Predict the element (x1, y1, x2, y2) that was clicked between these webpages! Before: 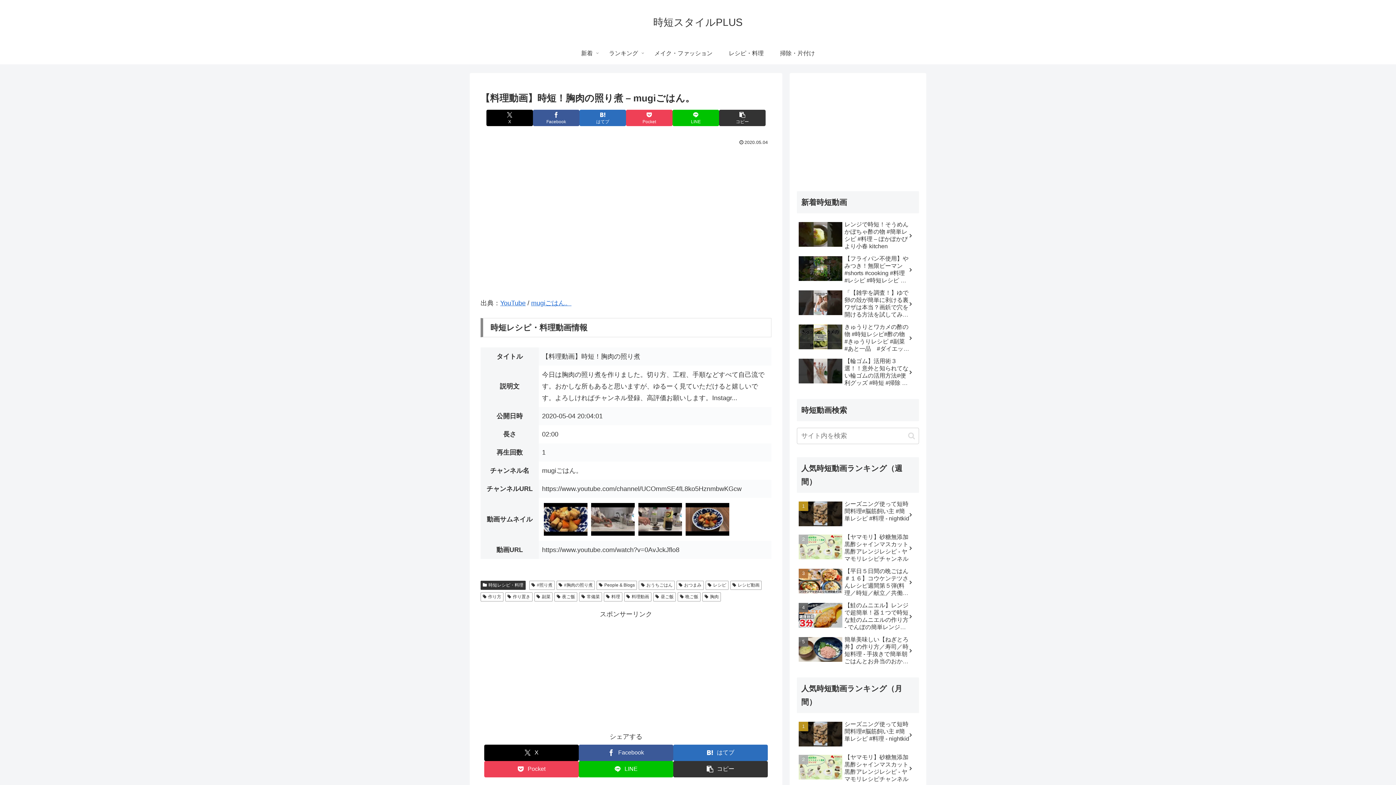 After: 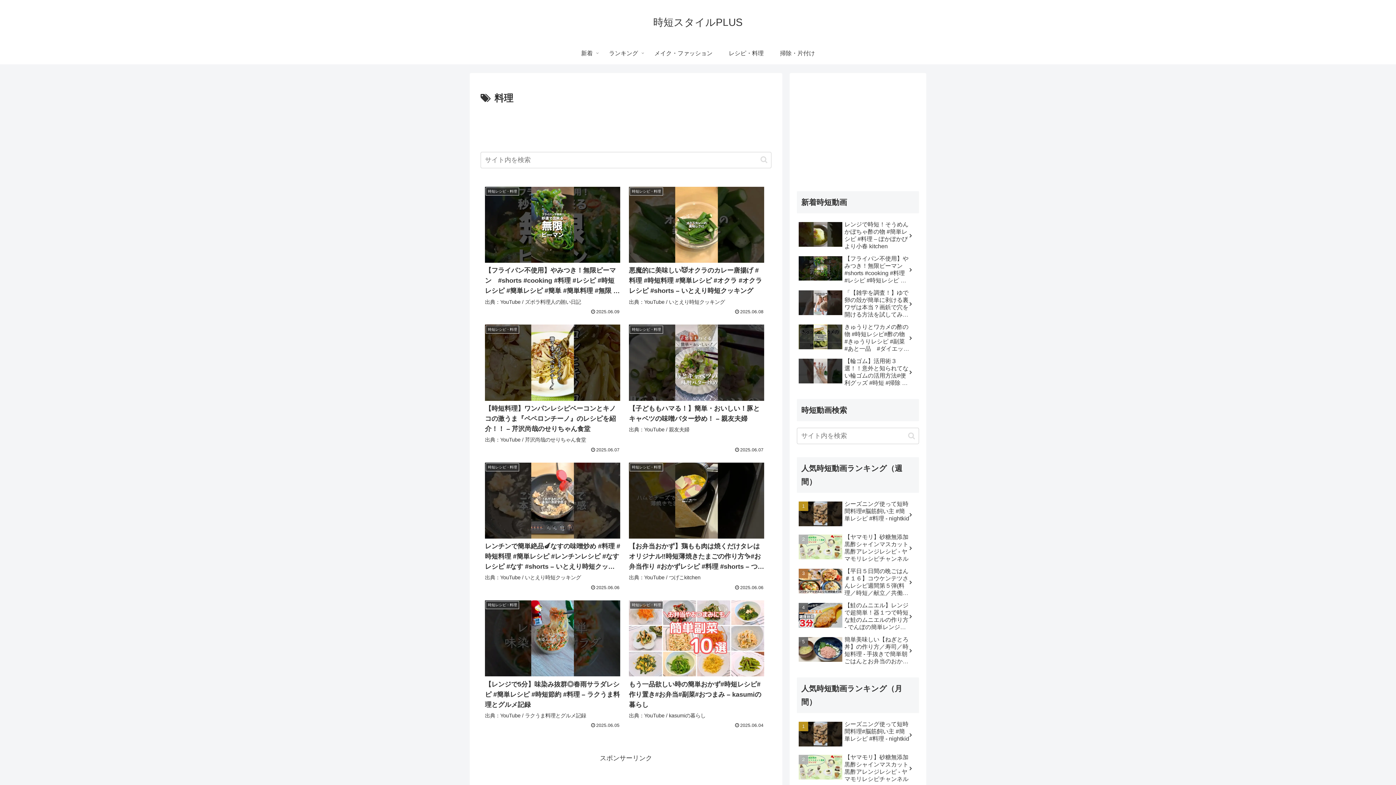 Action: bbox: (603, 592, 622, 601) label: 料理